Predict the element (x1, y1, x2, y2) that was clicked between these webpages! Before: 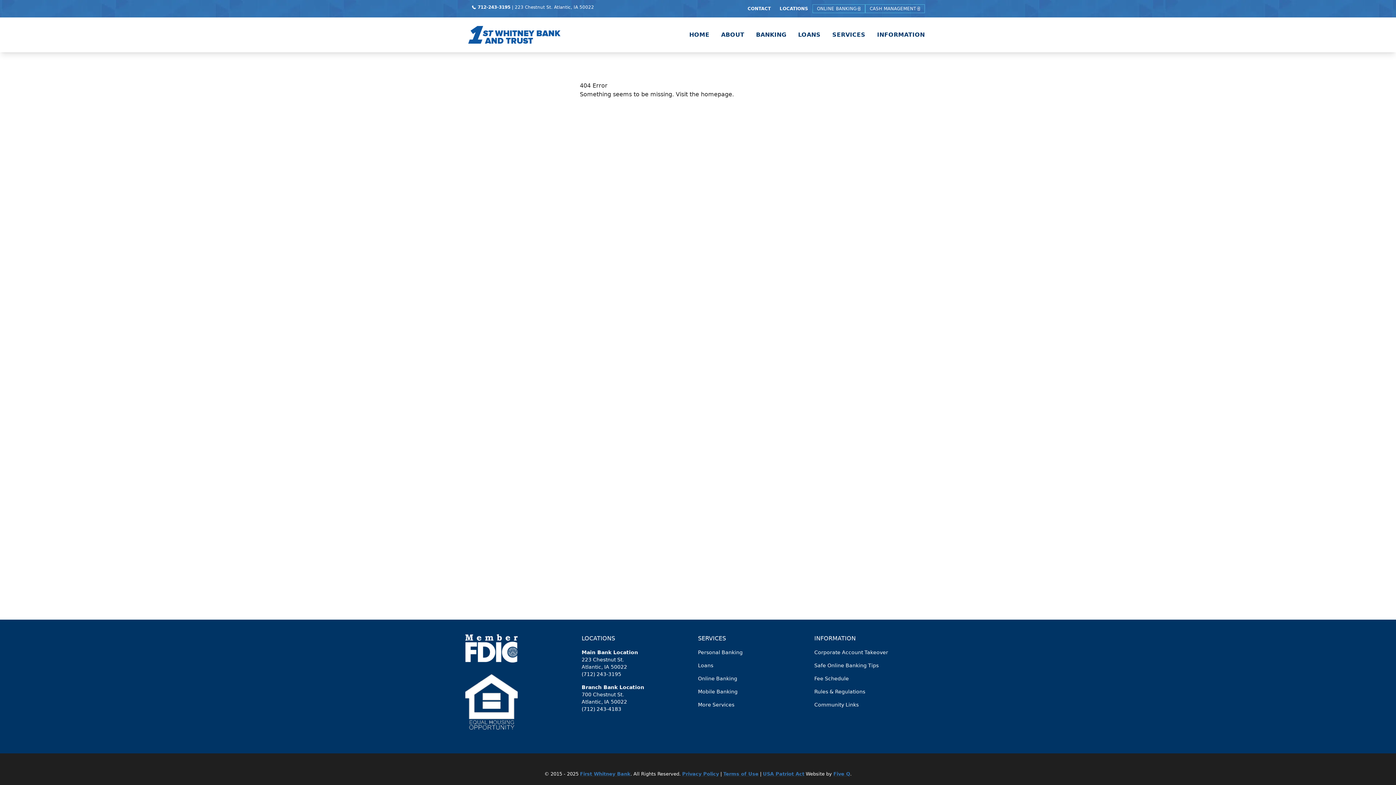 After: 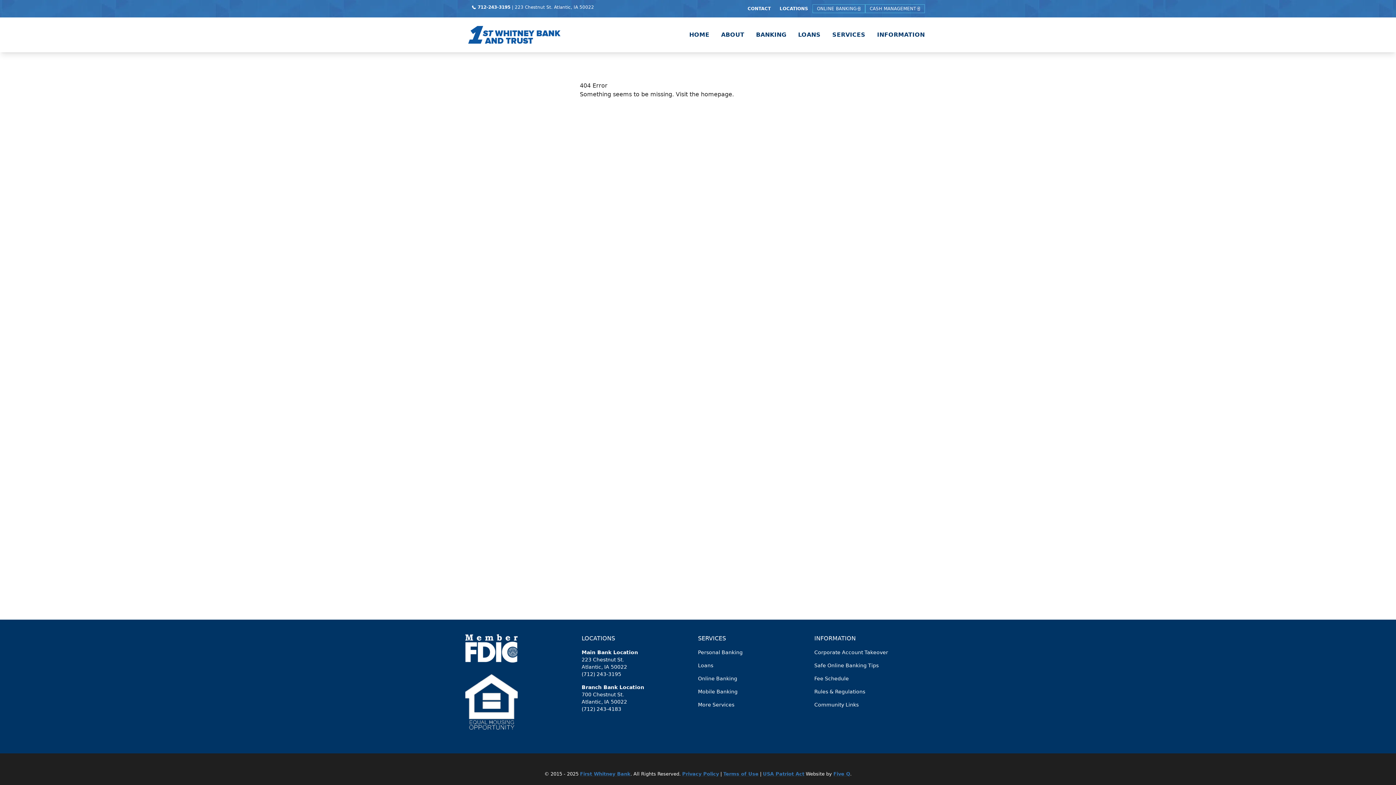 Action: bbox: (465, 634, 517, 663)